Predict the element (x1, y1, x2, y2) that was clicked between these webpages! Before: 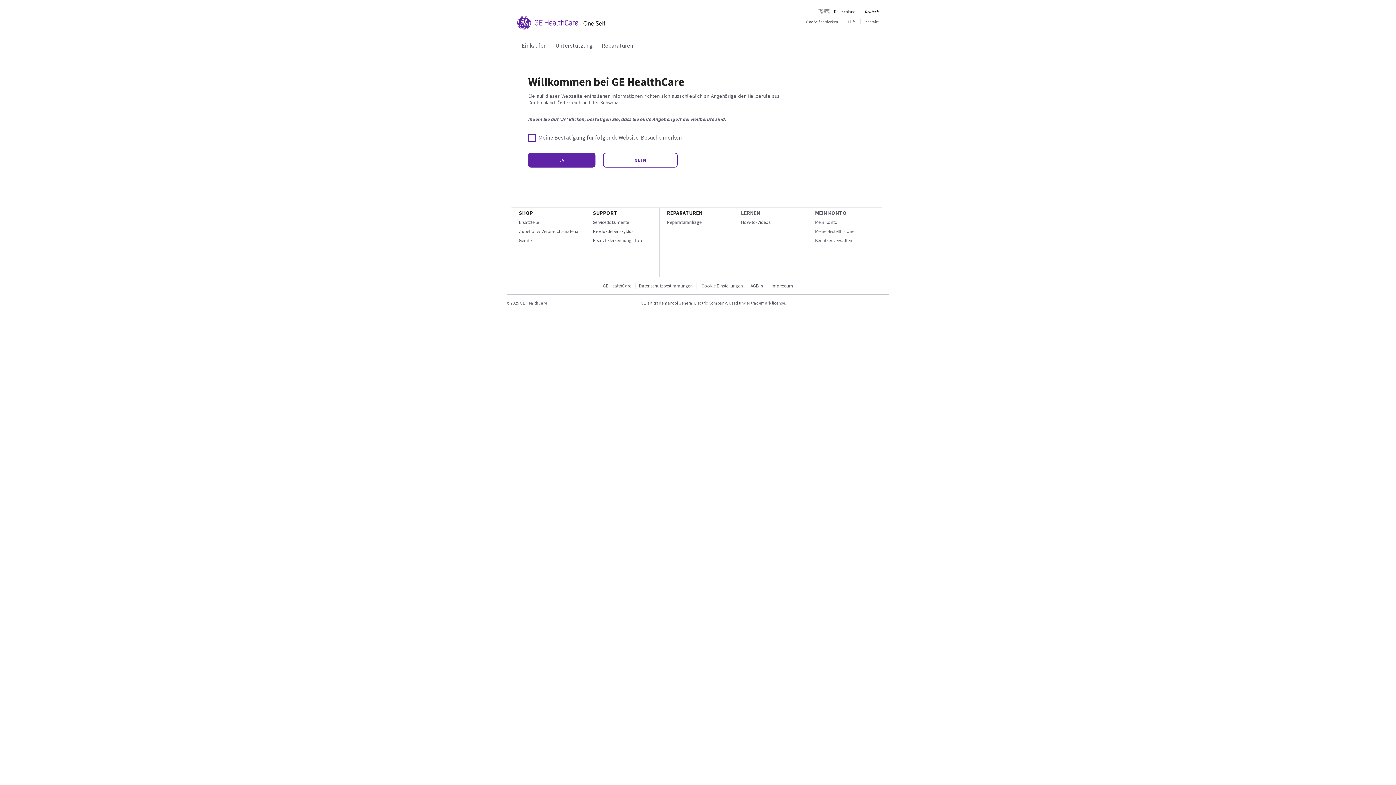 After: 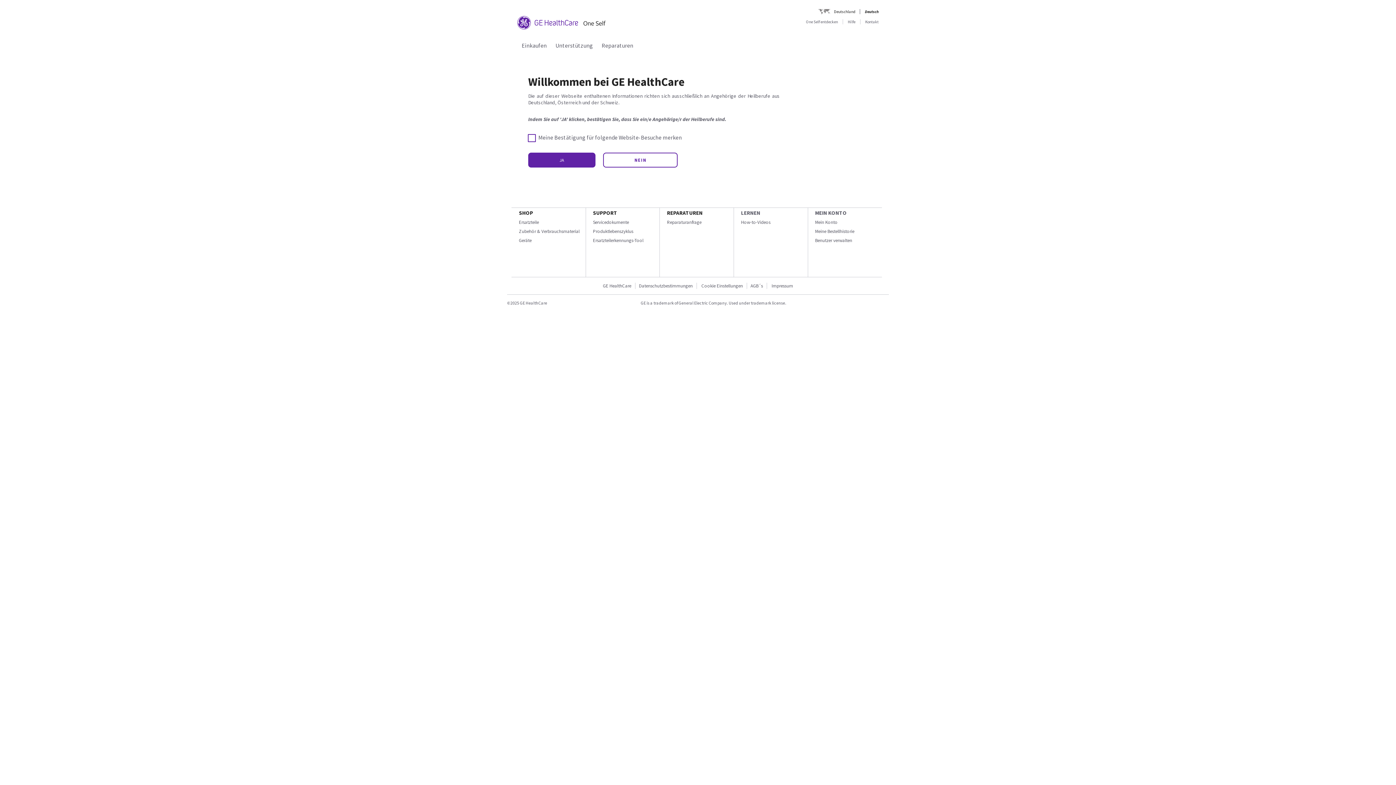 Action: bbox: (517, 23, 605, 29)